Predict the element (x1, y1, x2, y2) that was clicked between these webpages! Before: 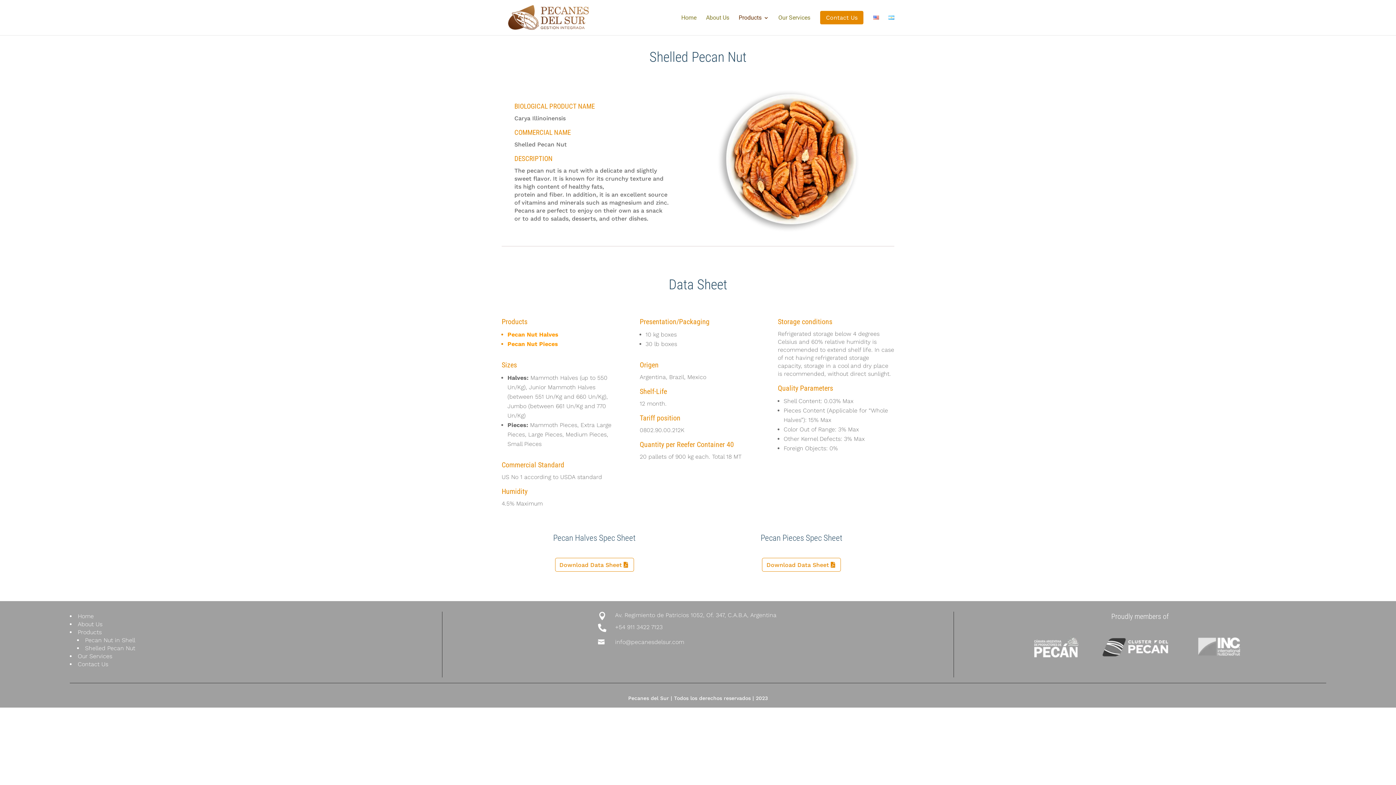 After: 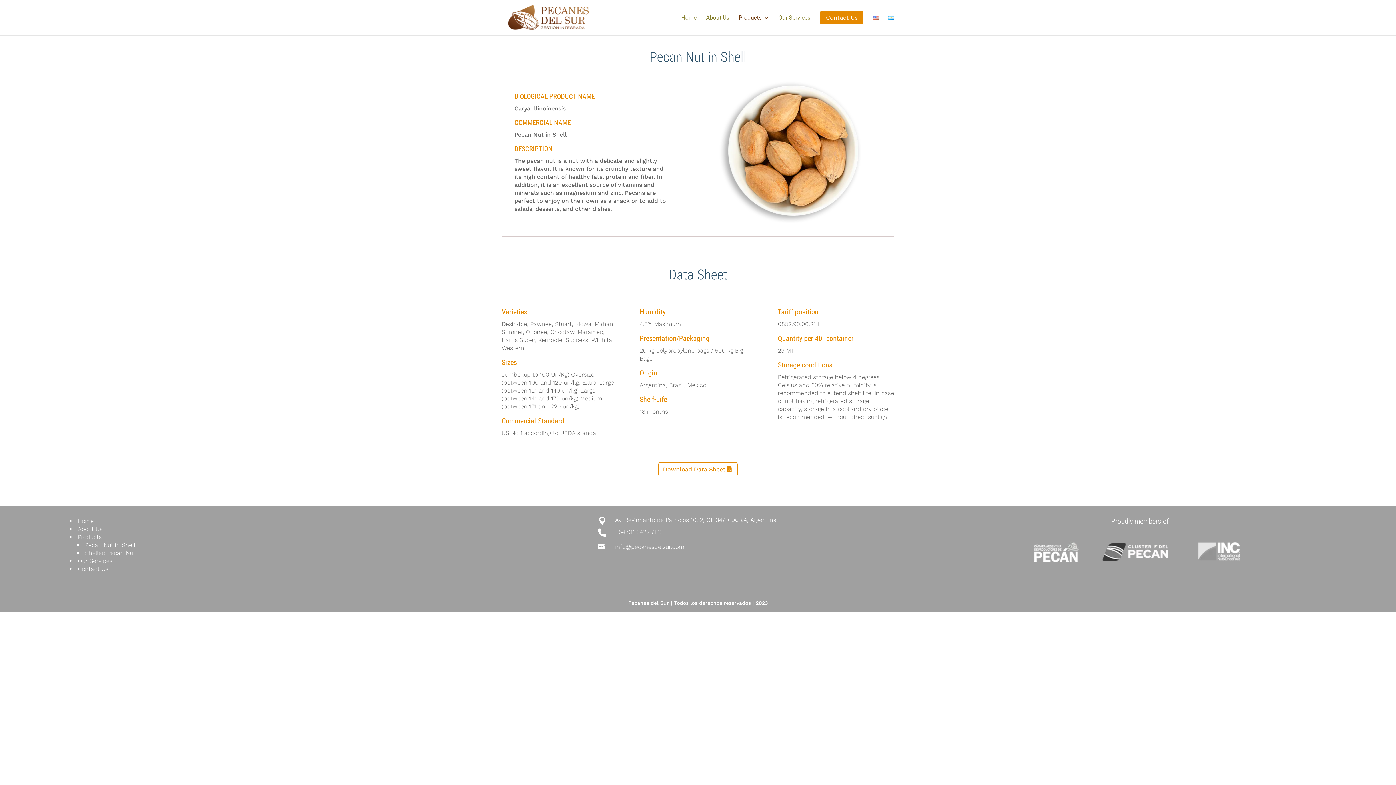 Action: bbox: (85, 637, 135, 644) label: Pecan Nut in Shell